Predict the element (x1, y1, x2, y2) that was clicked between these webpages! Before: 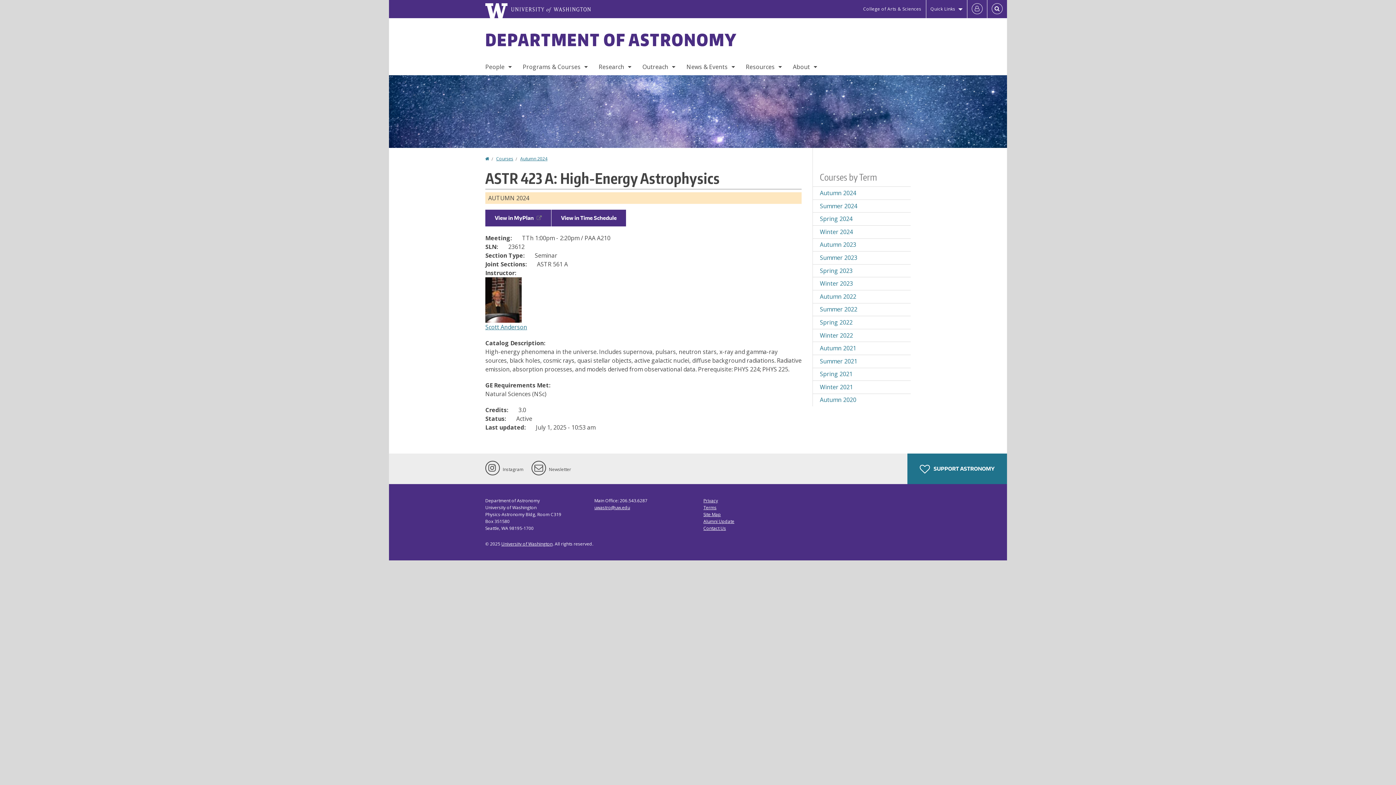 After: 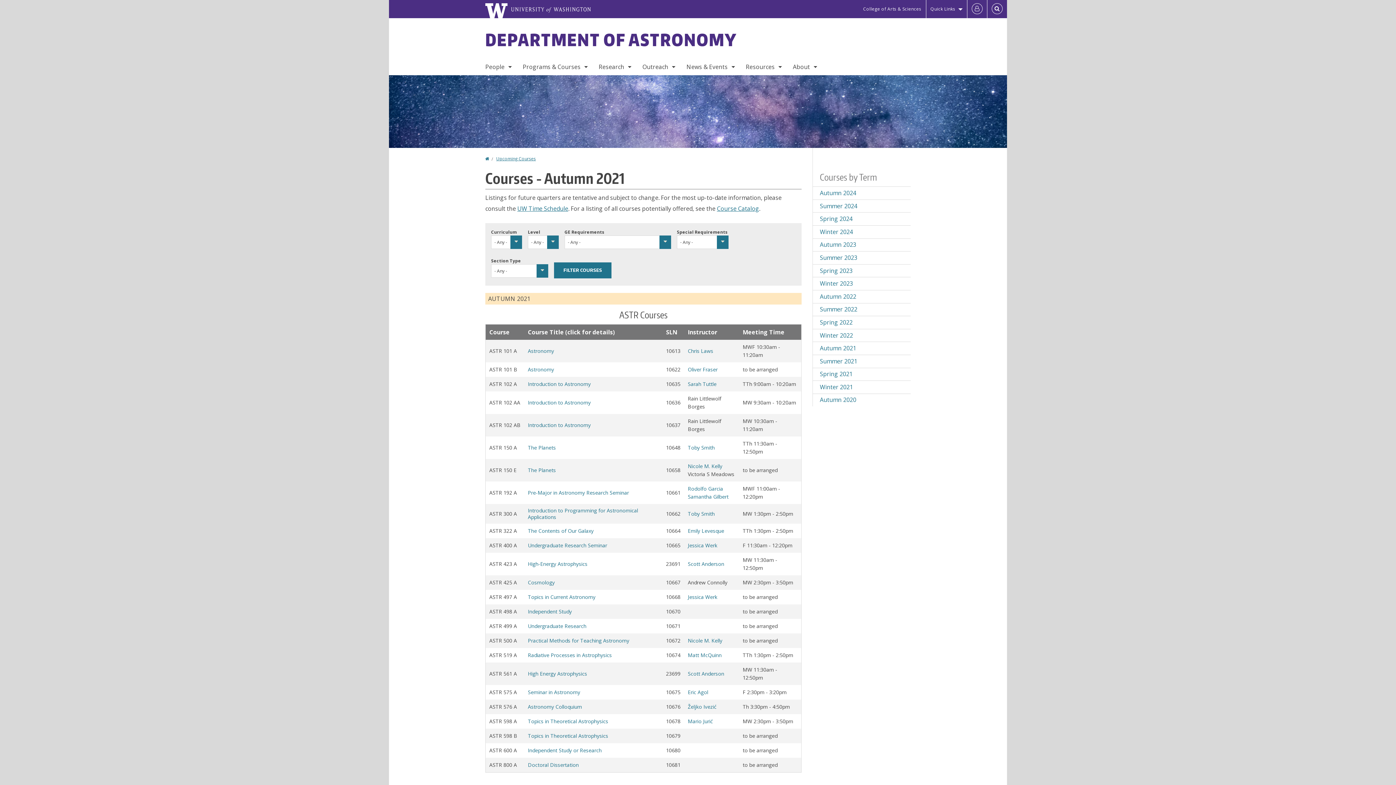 Action: label: Autumn 2021 bbox: (813, 342, 910, 354)